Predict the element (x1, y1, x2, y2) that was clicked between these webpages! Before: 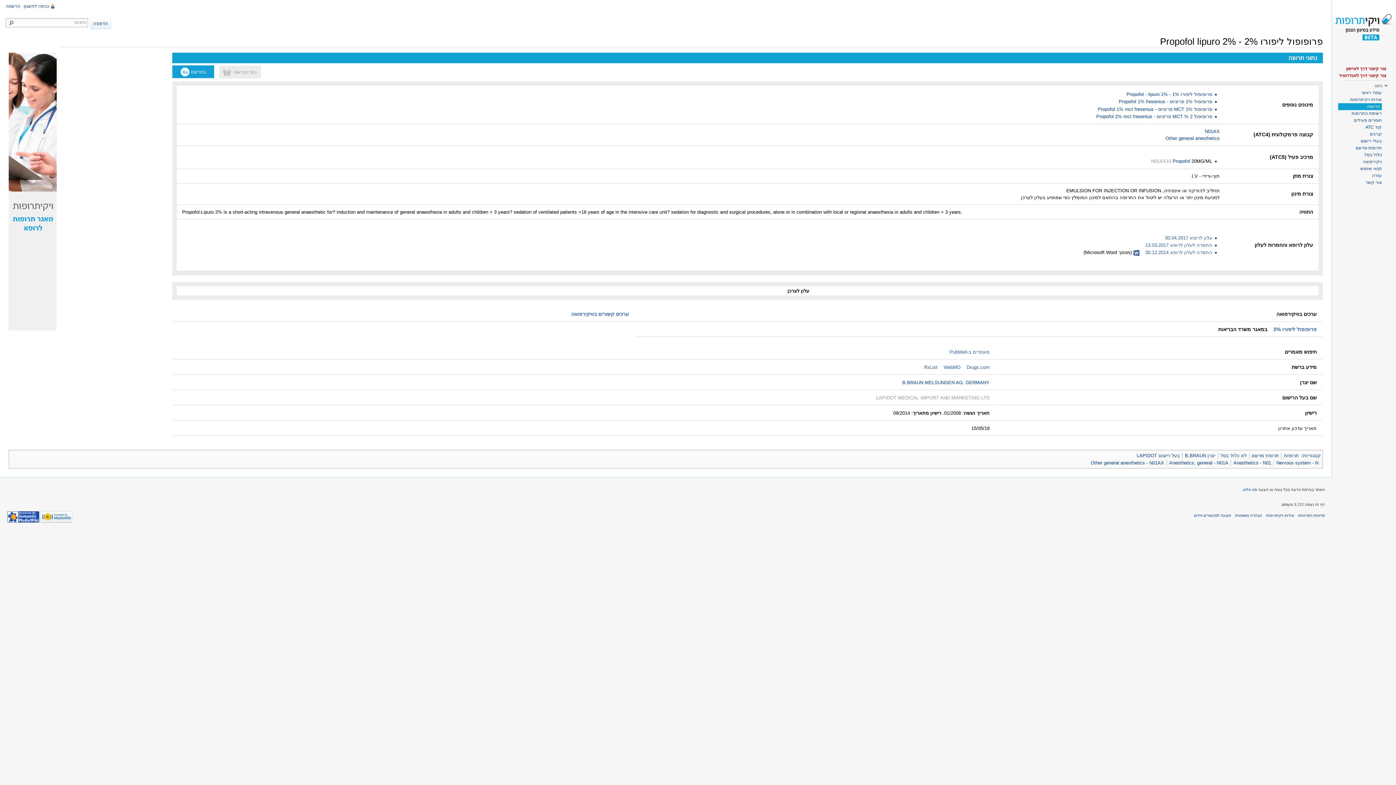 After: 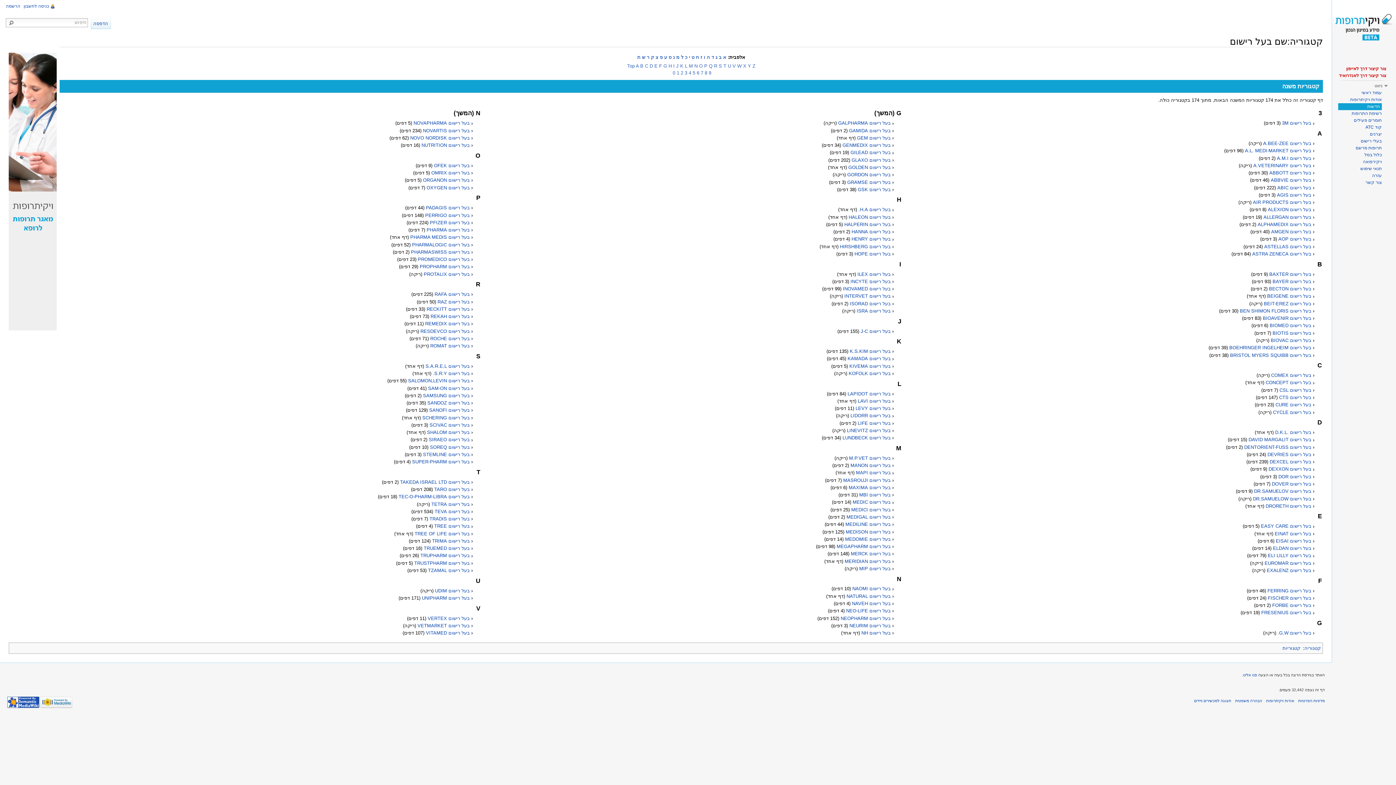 Action: label: בעלי רישום bbox: (1361, 138, 1382, 143)